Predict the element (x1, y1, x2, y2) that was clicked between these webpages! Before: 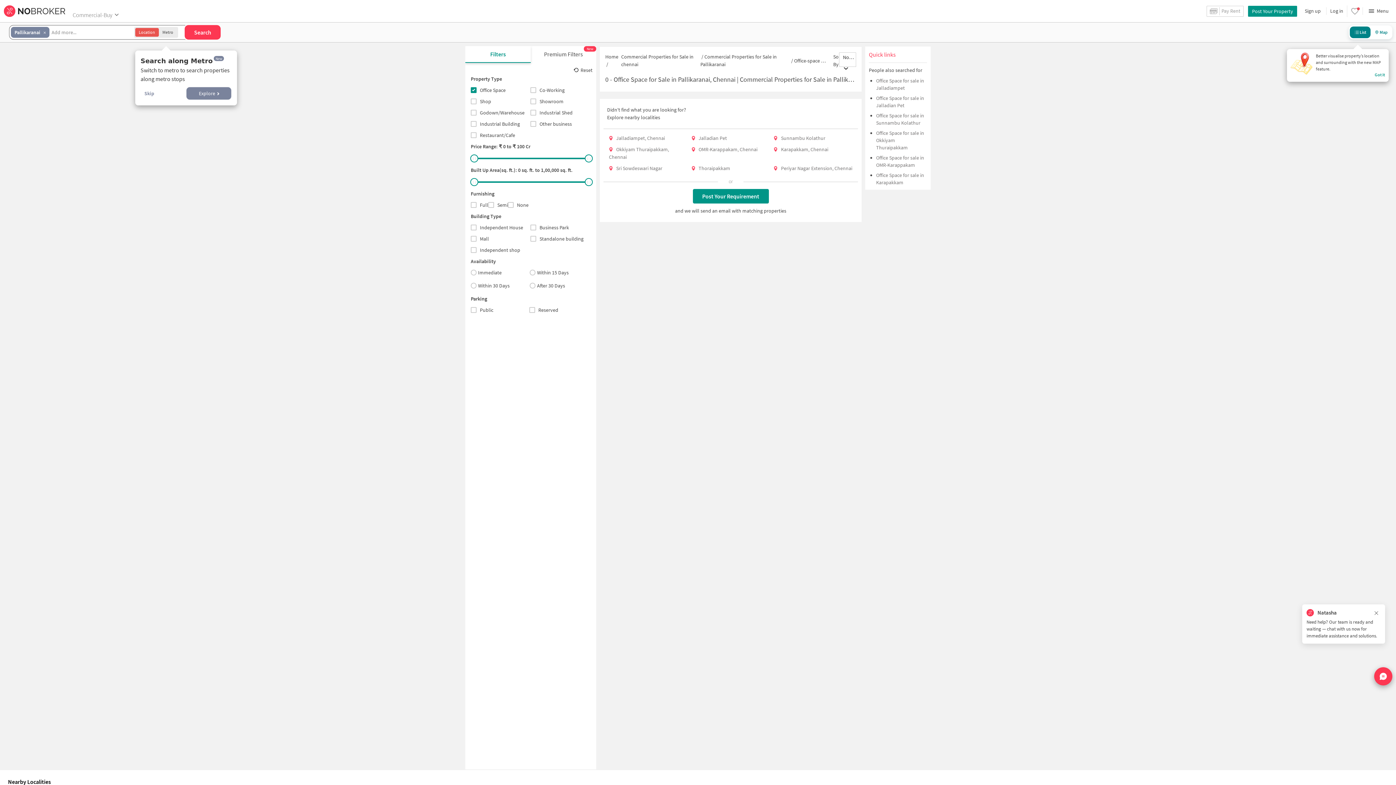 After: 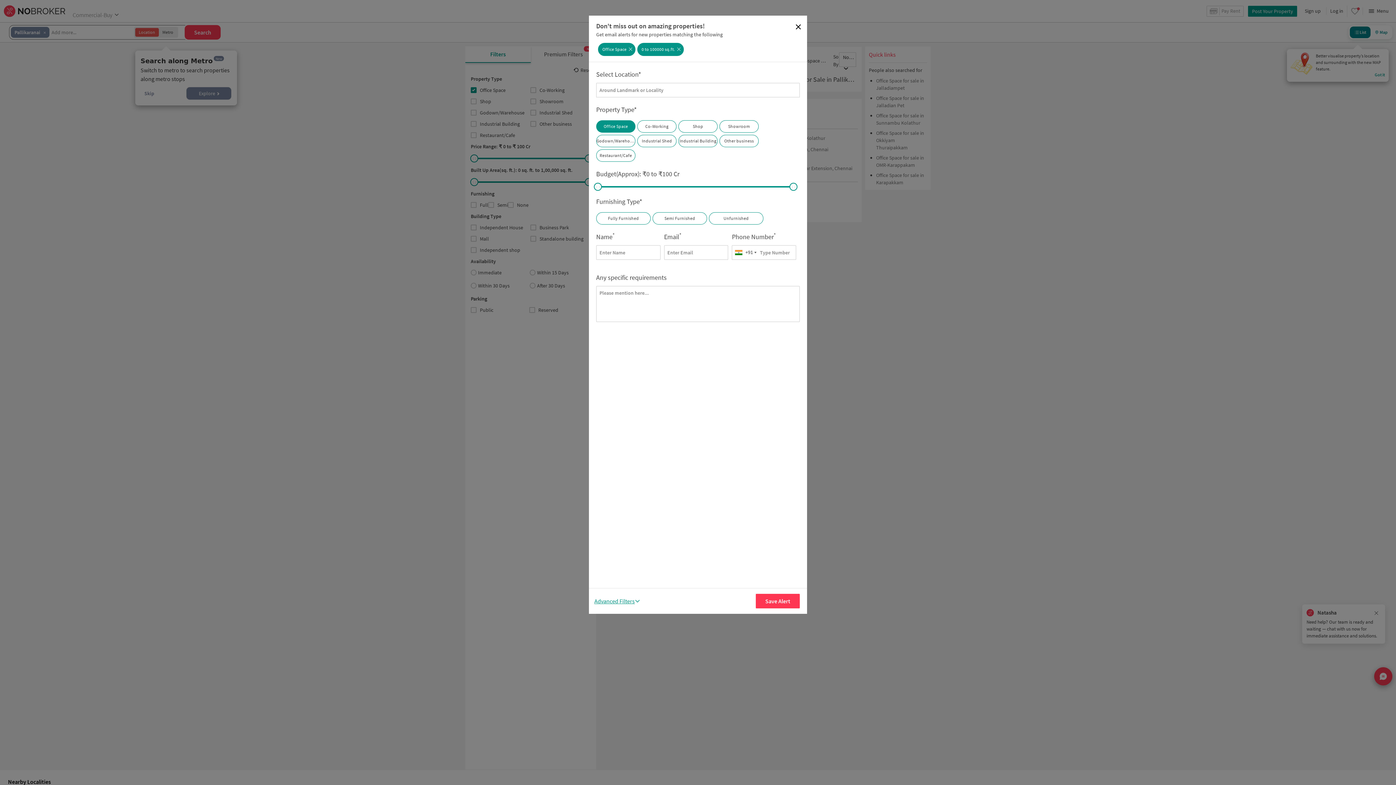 Action: bbox: (692, 189, 768, 203) label: Post Your Requirement